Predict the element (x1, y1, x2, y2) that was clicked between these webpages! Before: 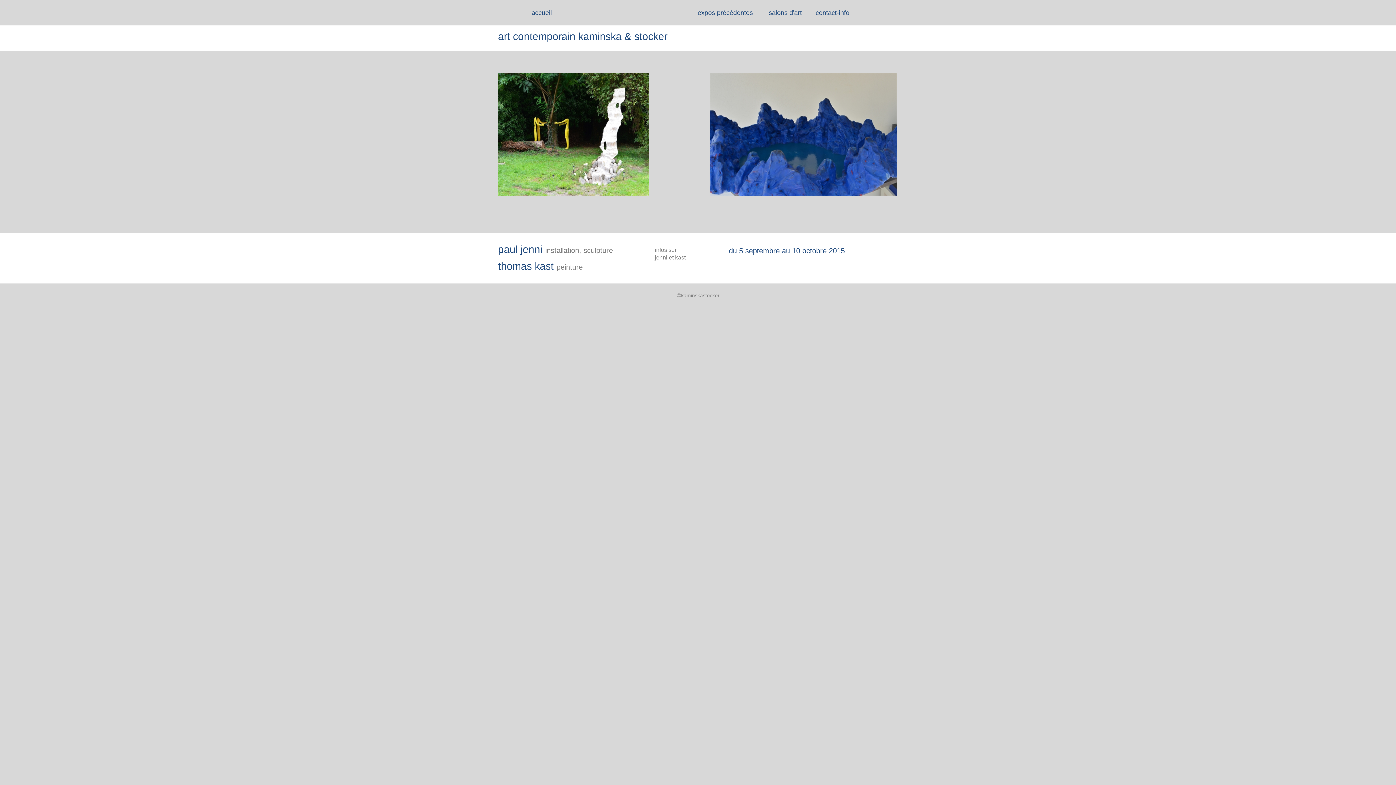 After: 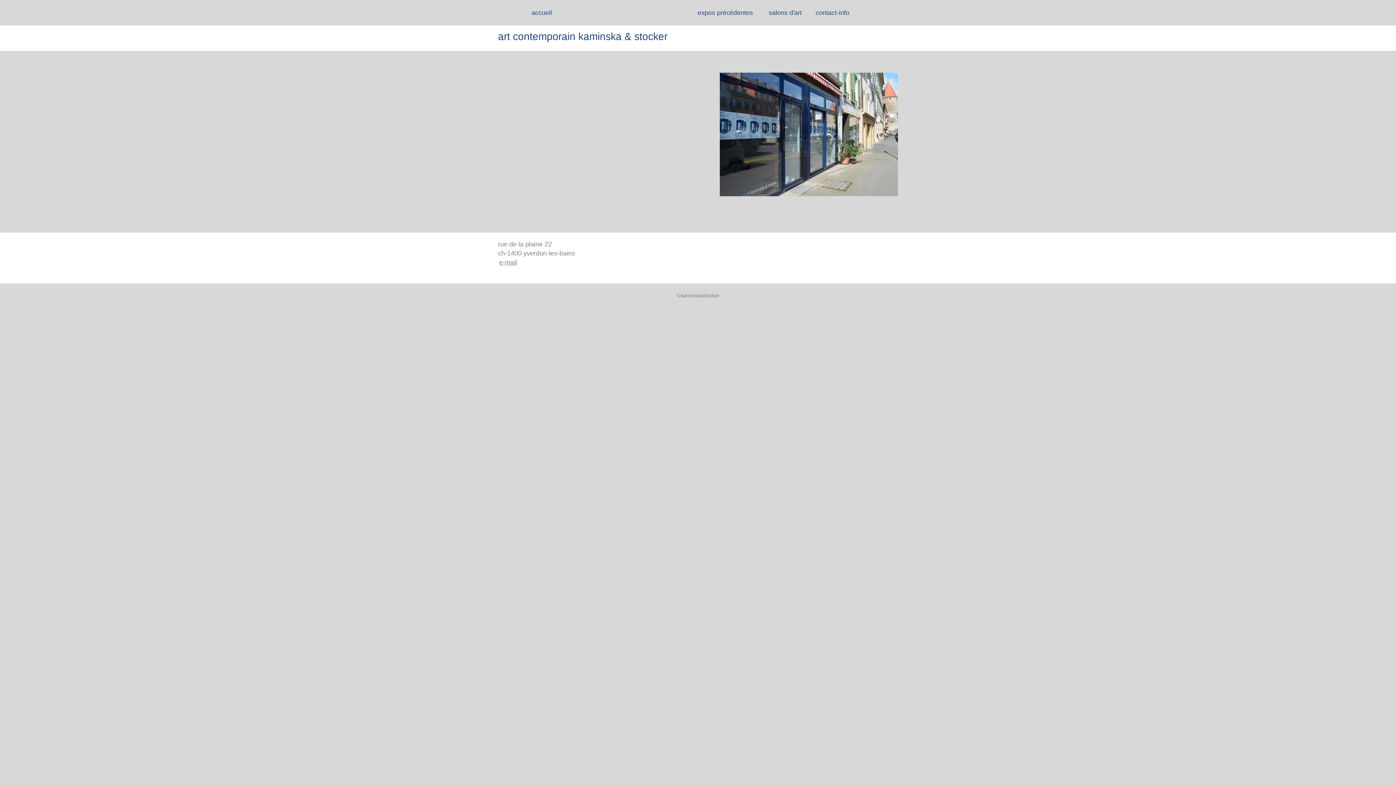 Action: bbox: (812, 7, 852, 18) label: contact-info